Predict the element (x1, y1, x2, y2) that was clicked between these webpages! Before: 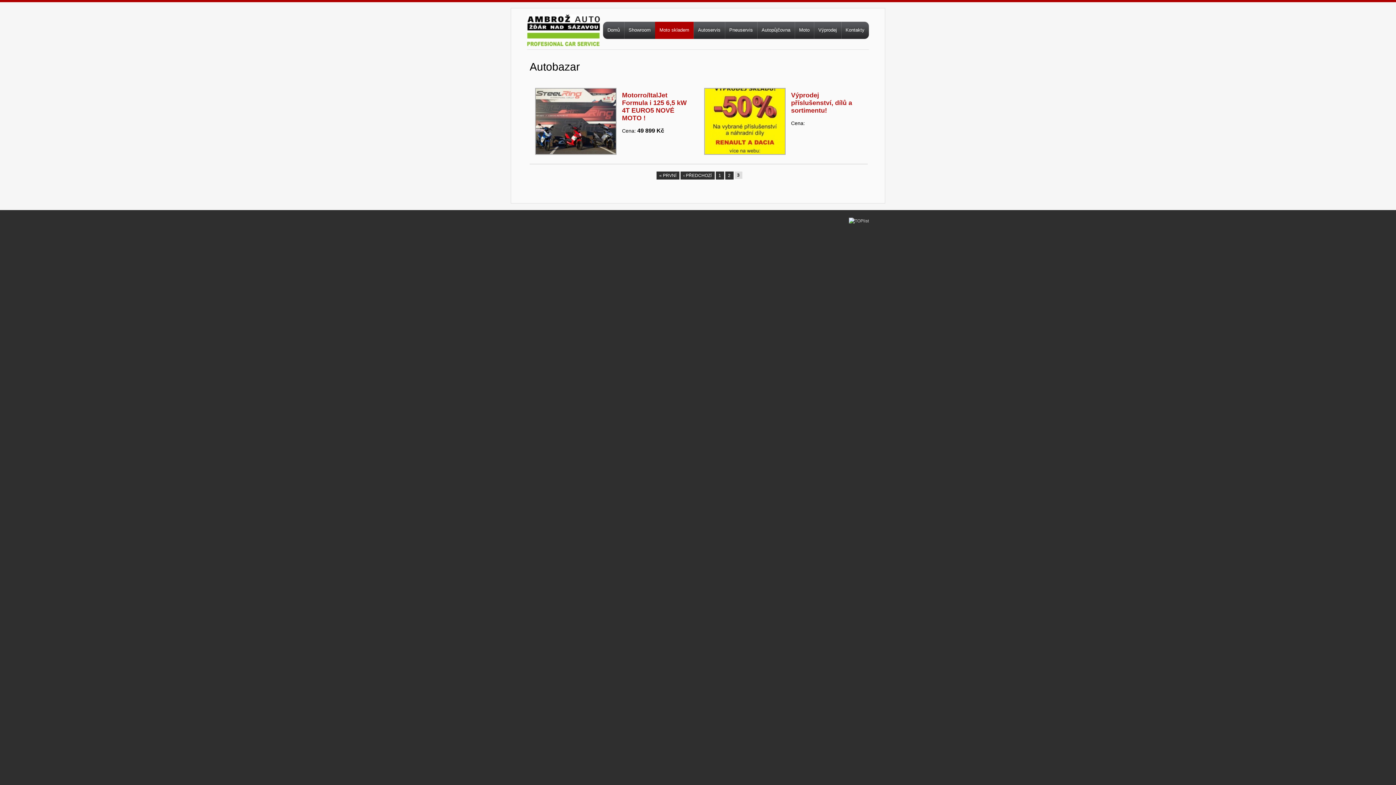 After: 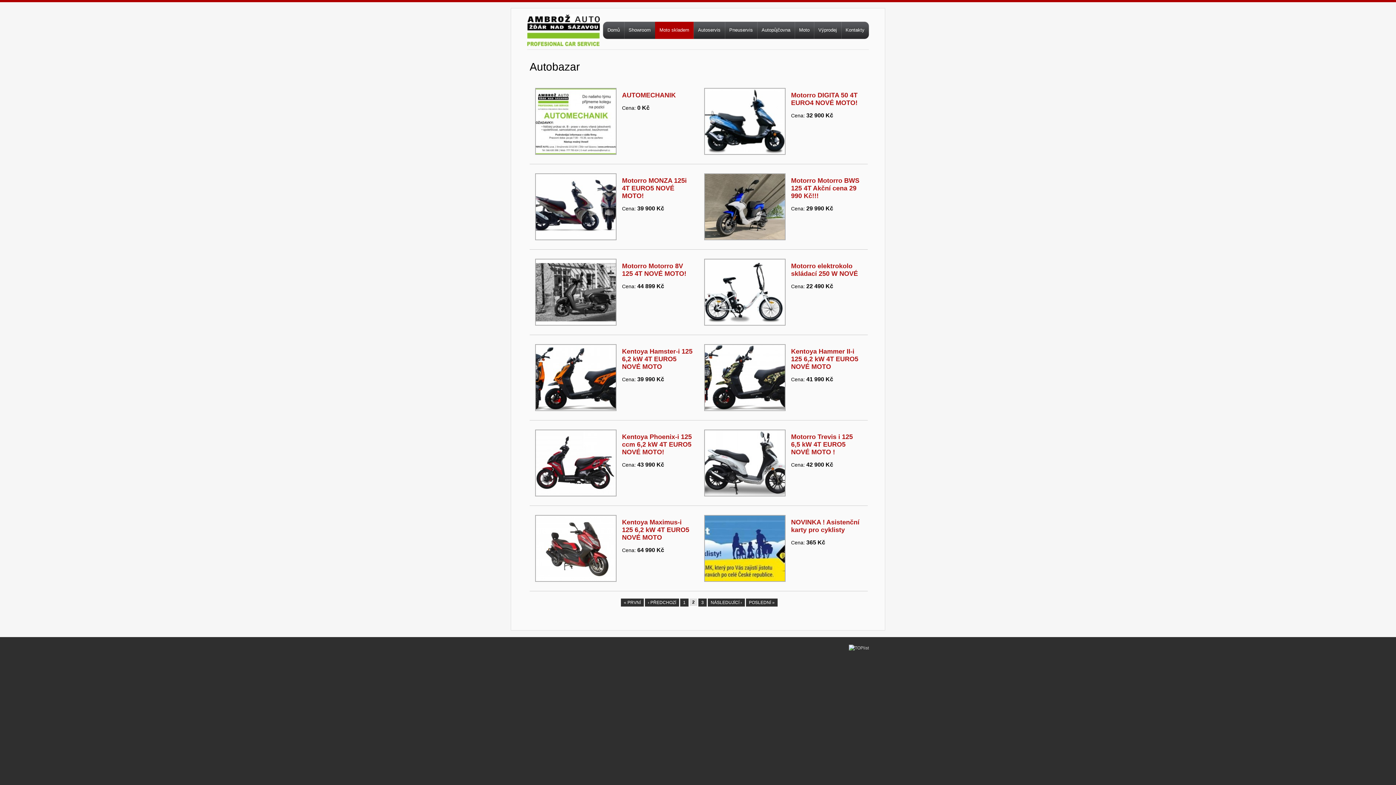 Action: bbox: (680, 171, 714, 179) label: ‹ PŘEDCHOZÍ